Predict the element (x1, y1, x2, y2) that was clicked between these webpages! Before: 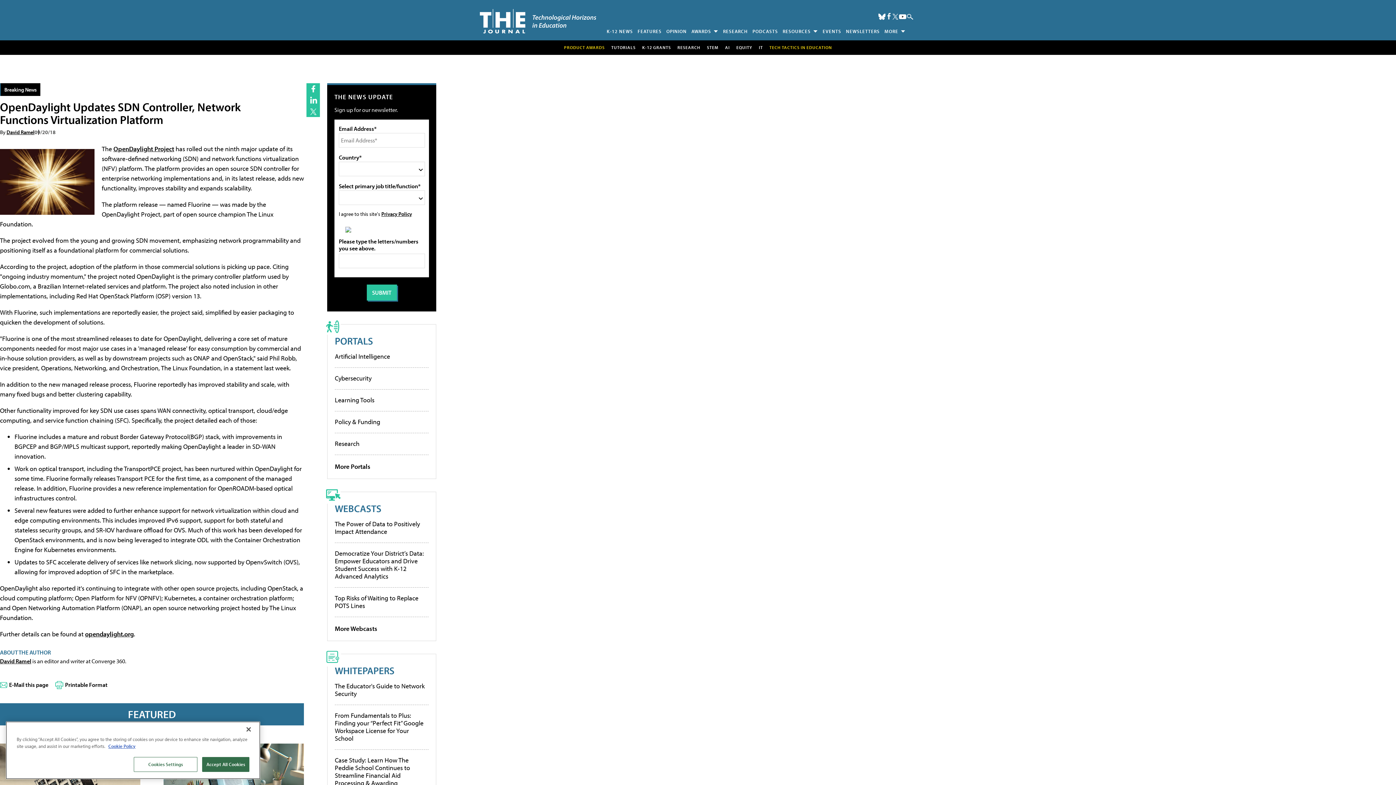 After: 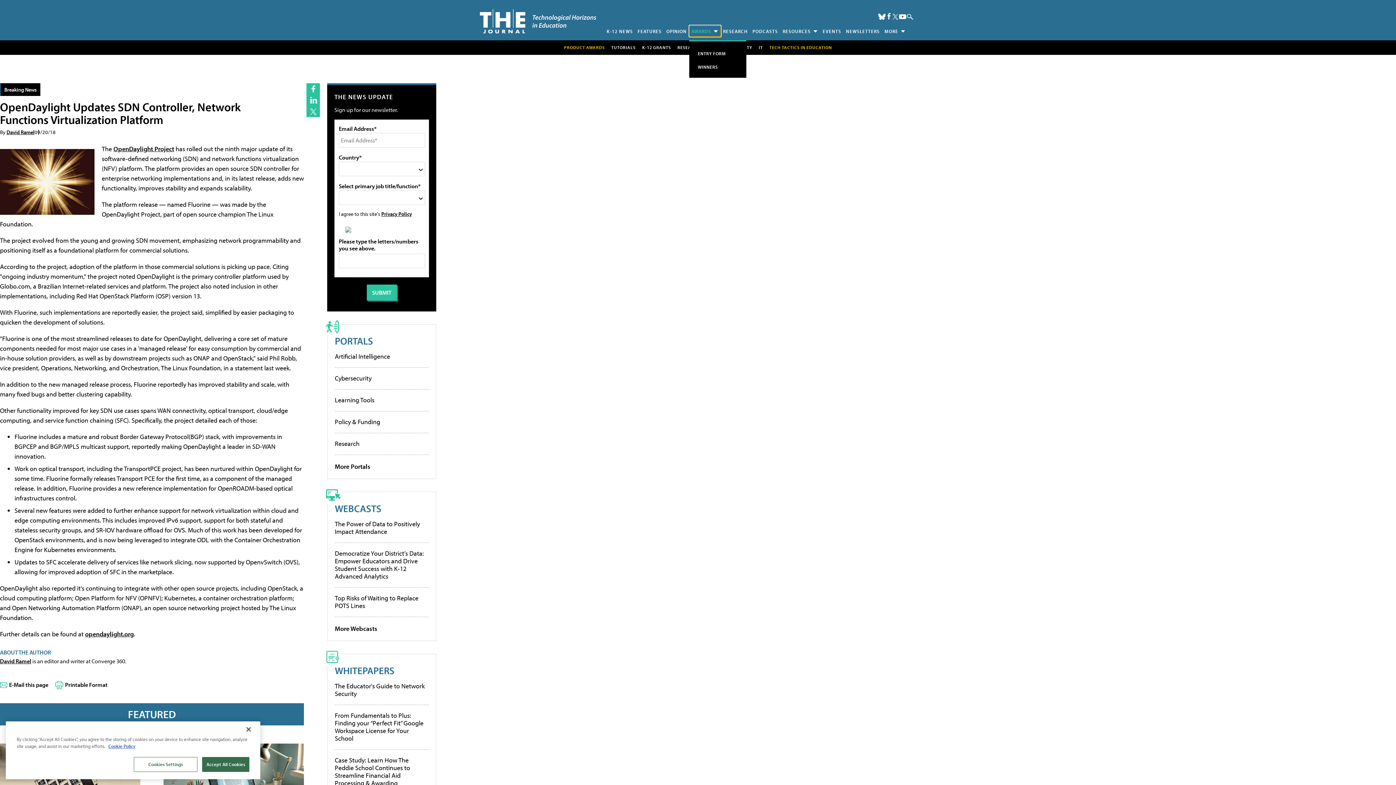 Action: label: AWARDS bbox: (689, 25, 720, 36)